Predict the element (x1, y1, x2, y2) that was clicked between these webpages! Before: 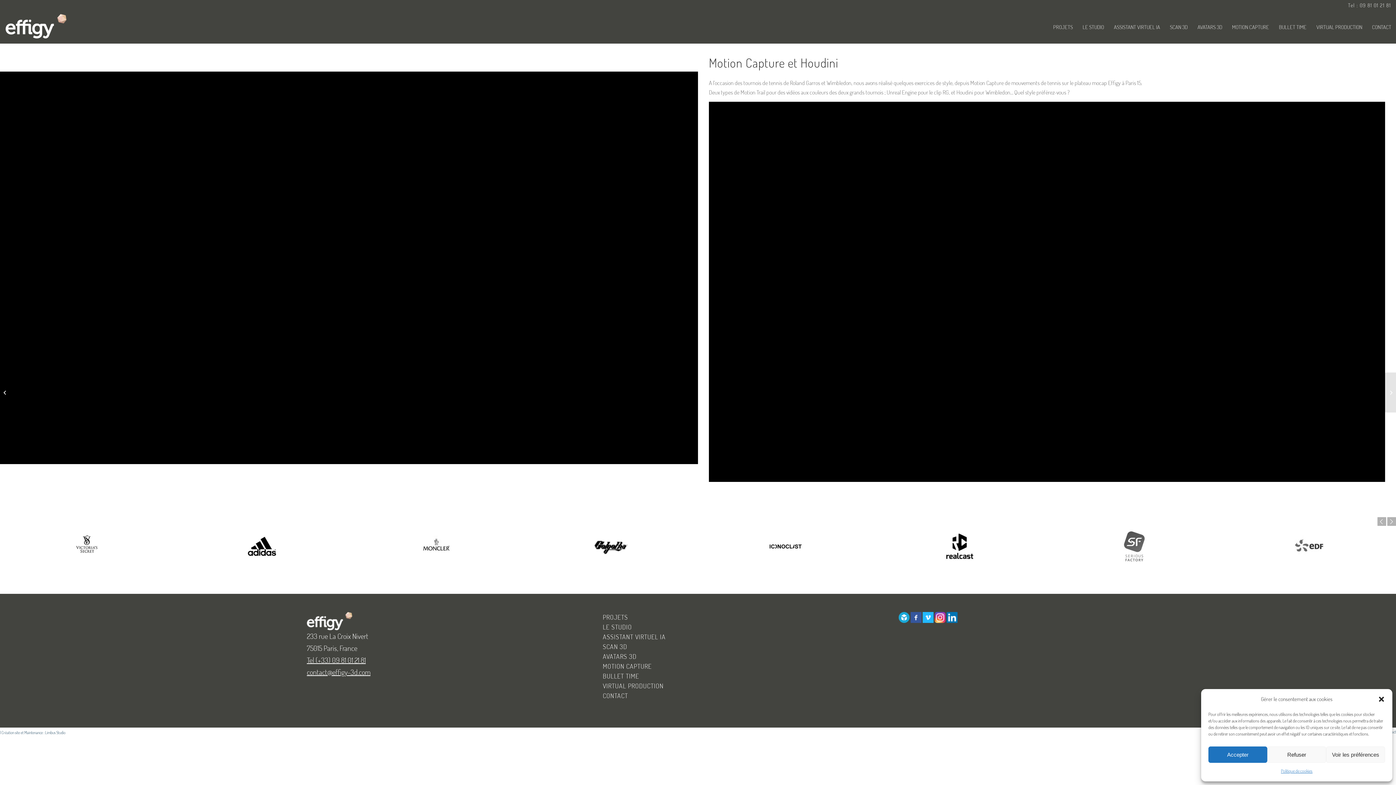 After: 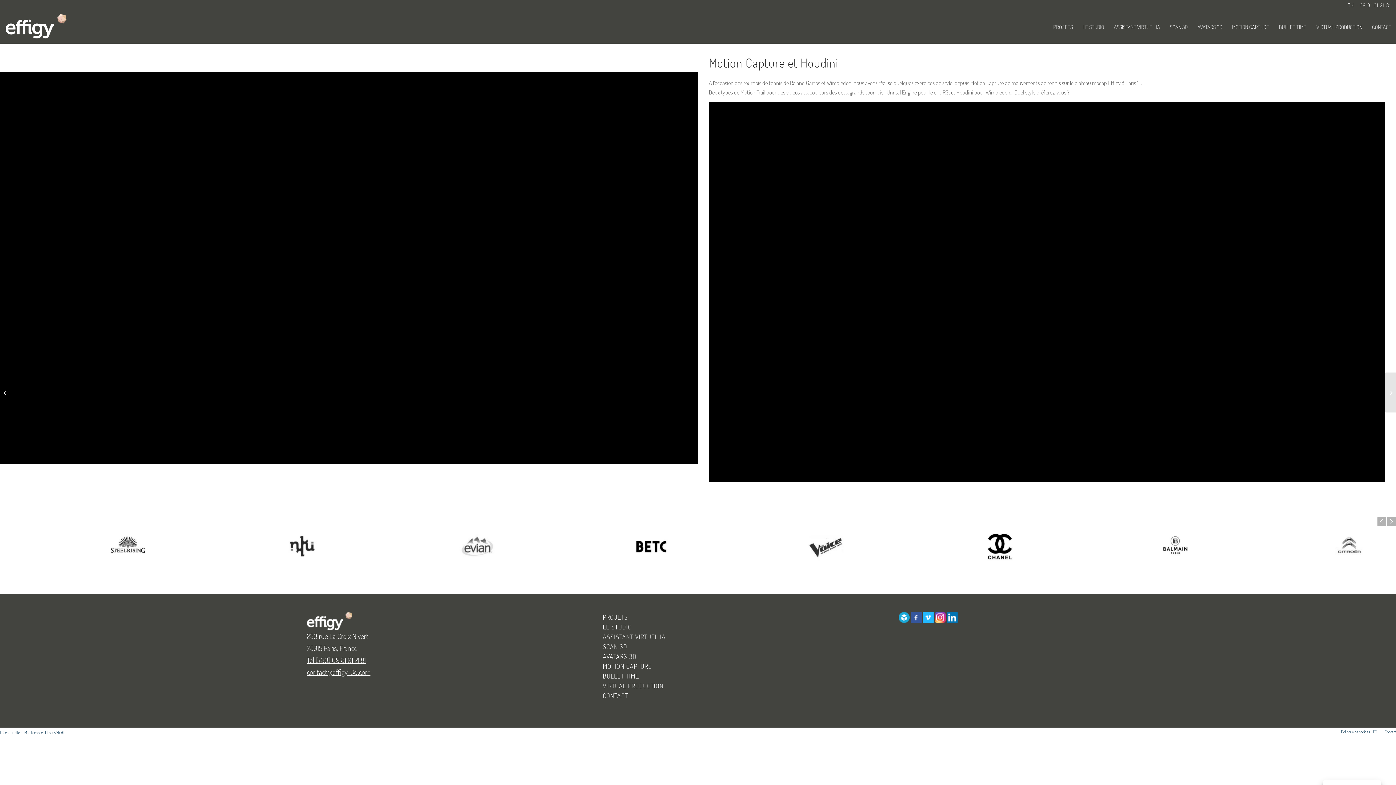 Action: bbox: (1208, 746, 1267, 763) label: Accepter